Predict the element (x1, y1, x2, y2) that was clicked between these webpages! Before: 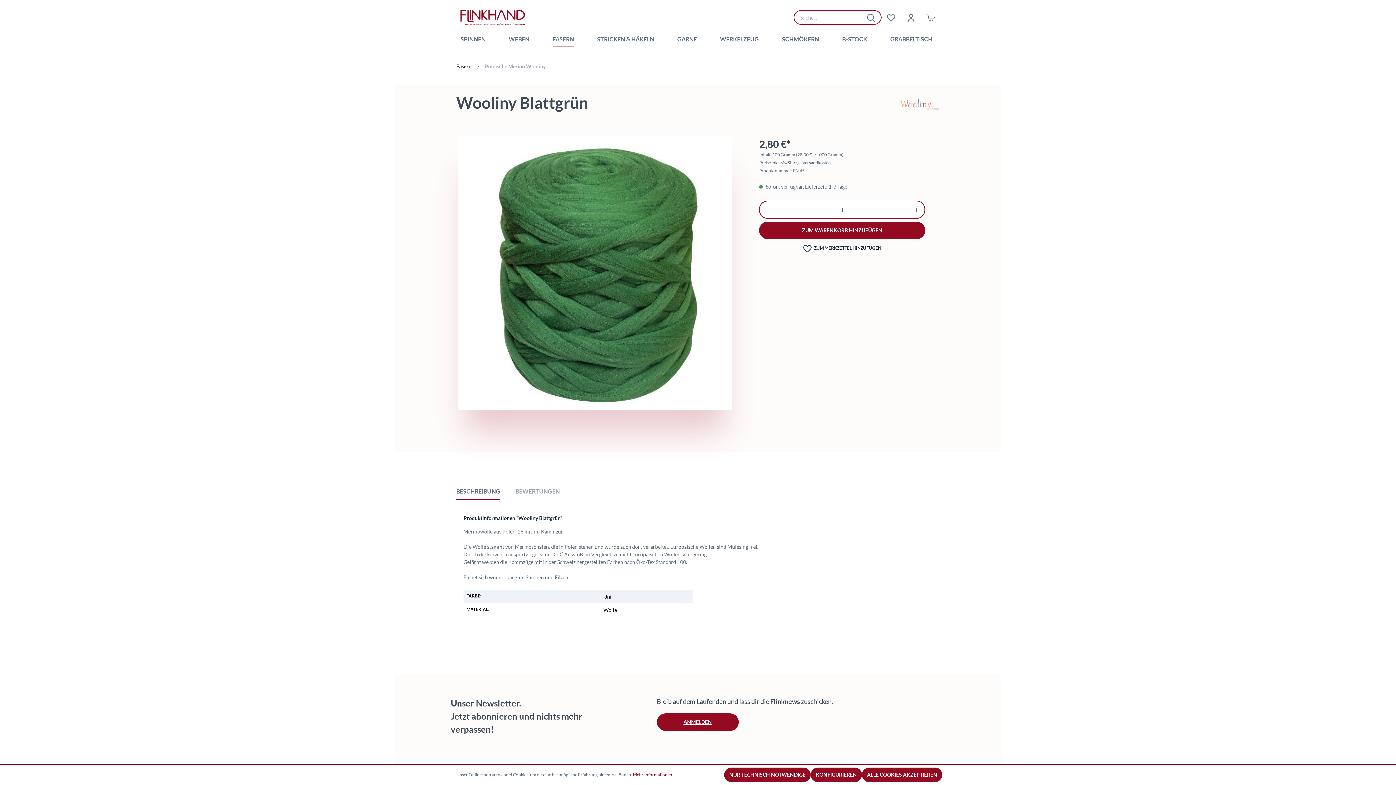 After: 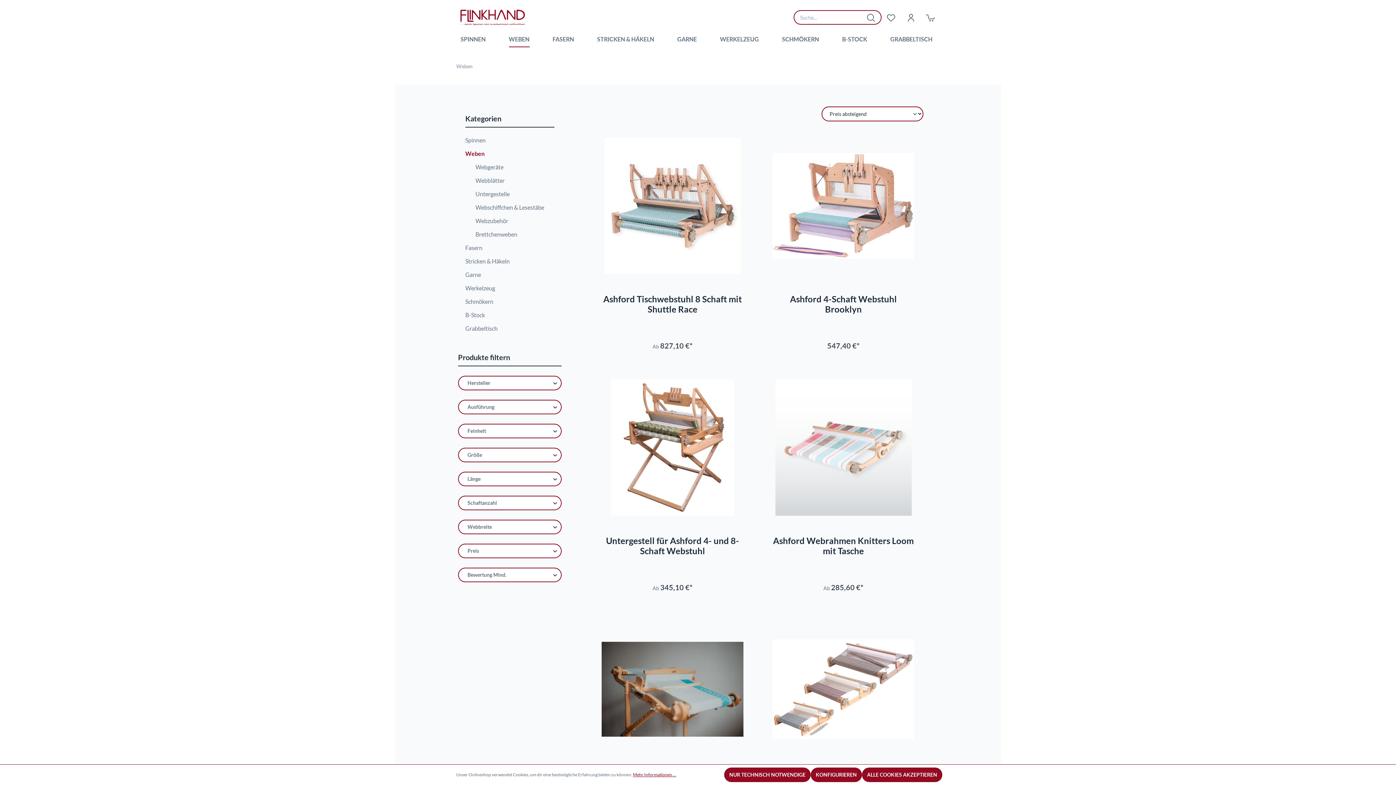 Action: label: WEBEN bbox: (508, 34, 541, 48)